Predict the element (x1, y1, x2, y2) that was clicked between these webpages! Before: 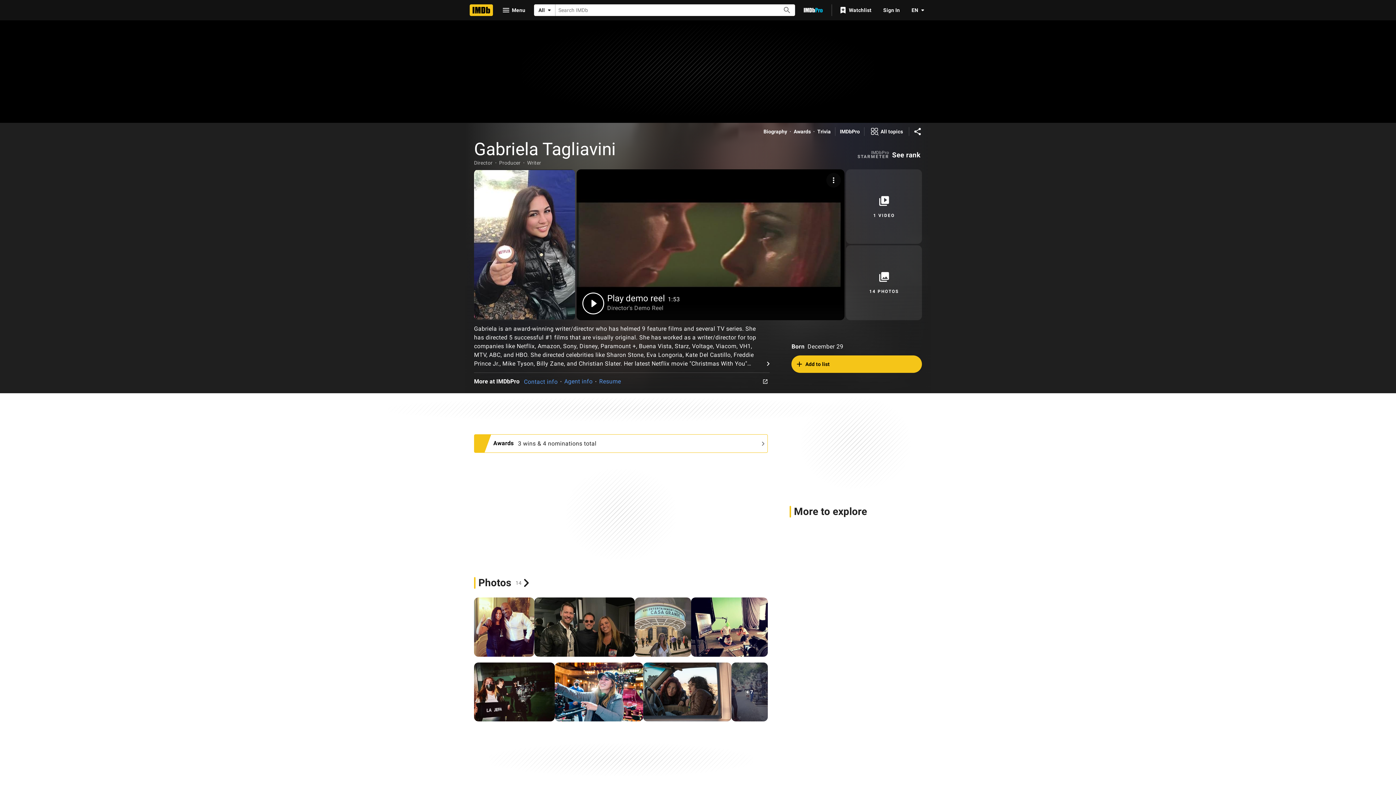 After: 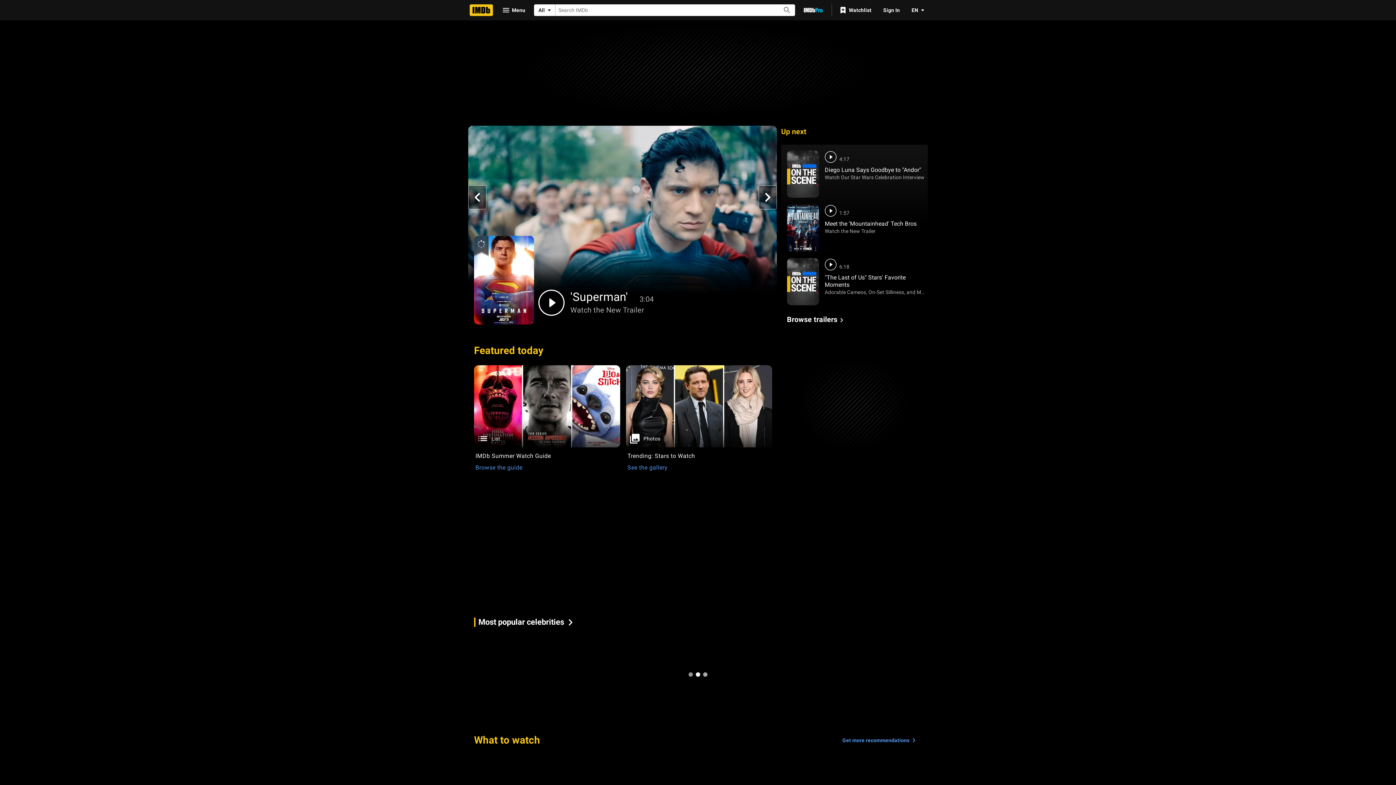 Action: bbox: (469, 4, 493, 16) label: Home